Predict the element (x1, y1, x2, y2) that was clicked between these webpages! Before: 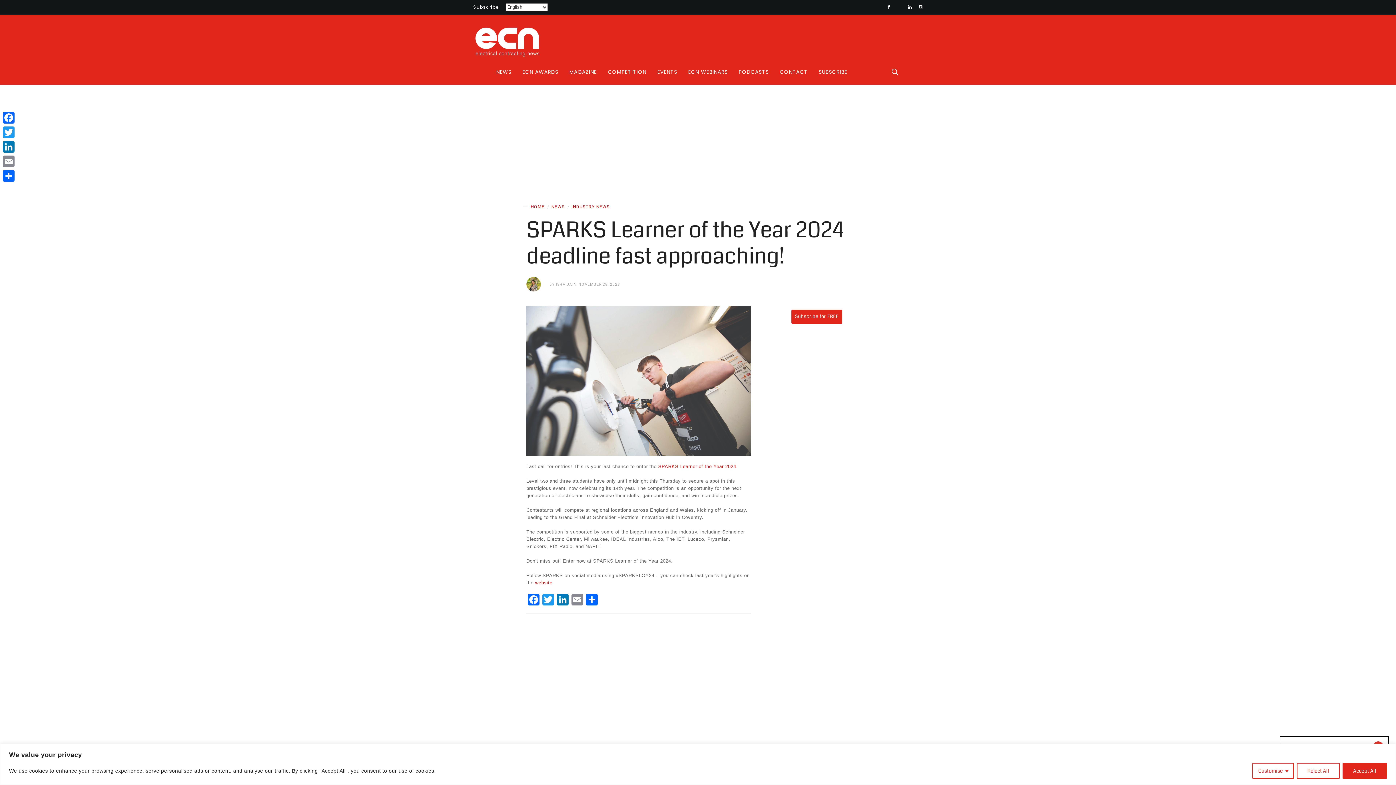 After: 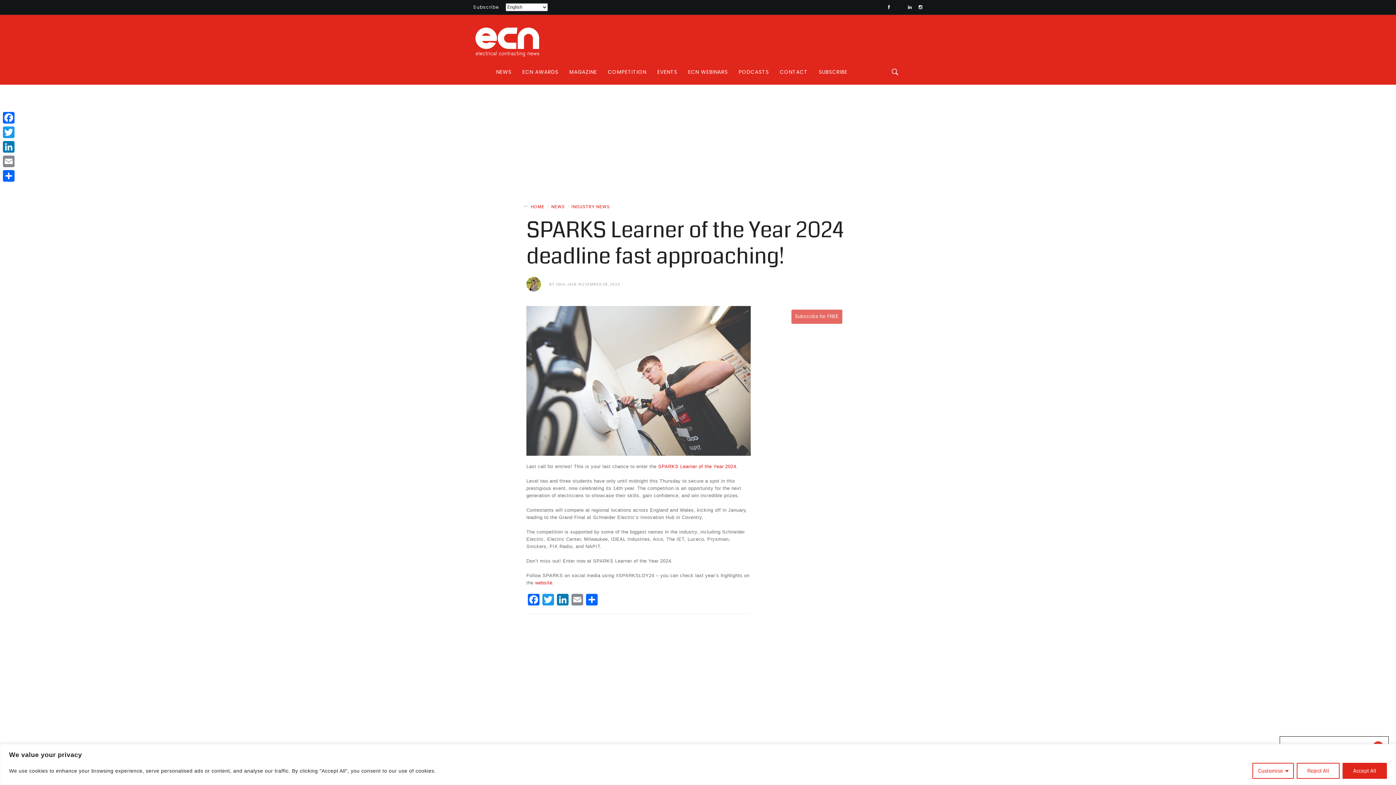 Action: bbox: (791, 309, 842, 324) label: Subscribe for FREE